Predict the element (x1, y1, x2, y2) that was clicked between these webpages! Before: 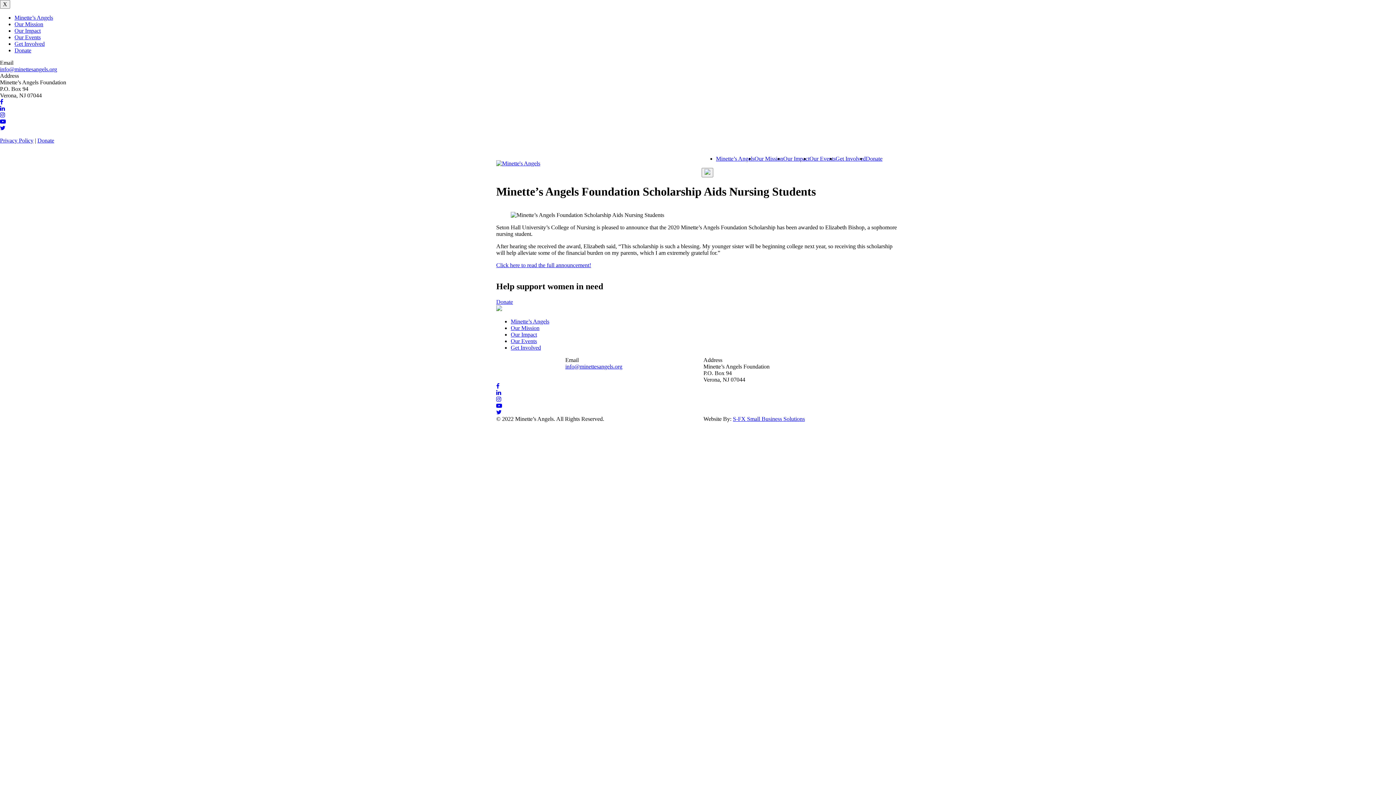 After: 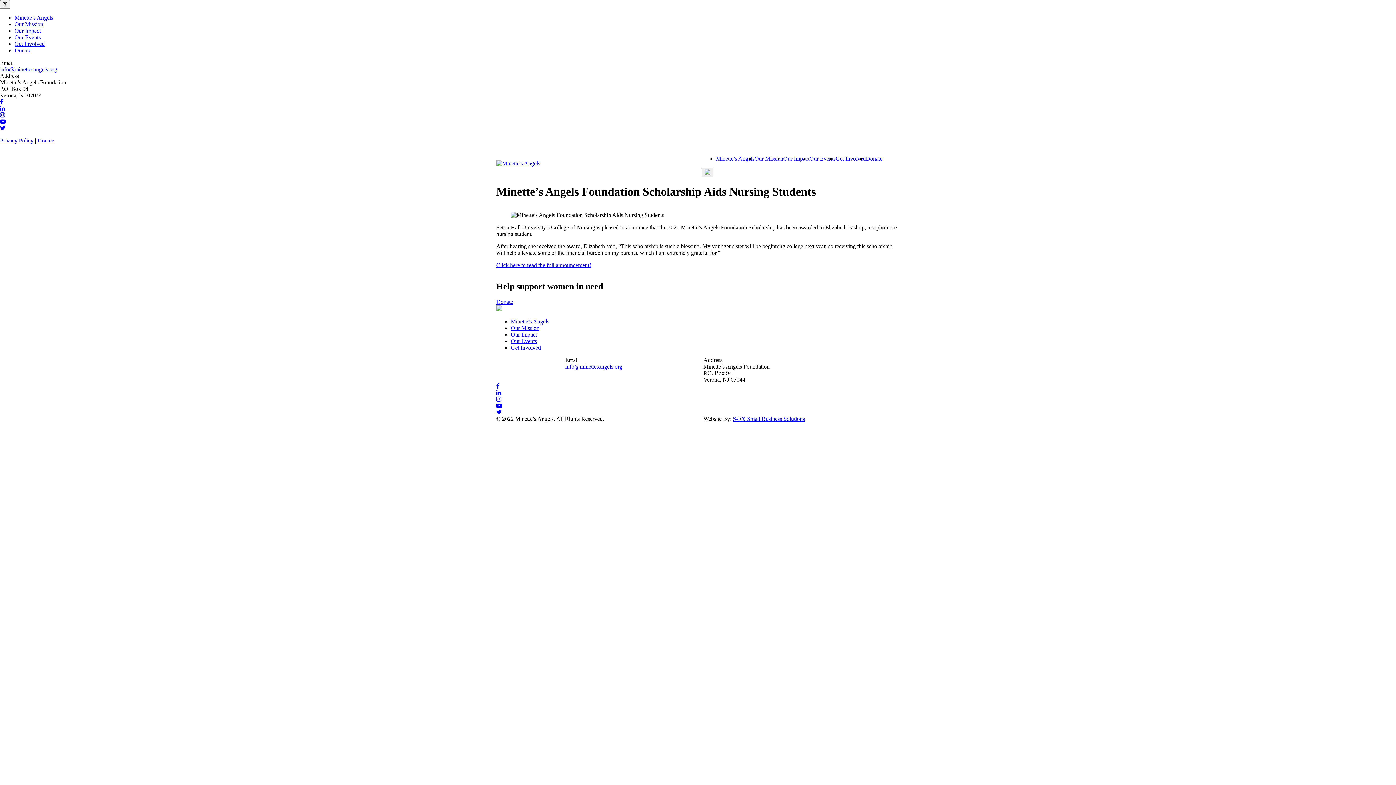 Action: bbox: (0, 118, 5, 124)